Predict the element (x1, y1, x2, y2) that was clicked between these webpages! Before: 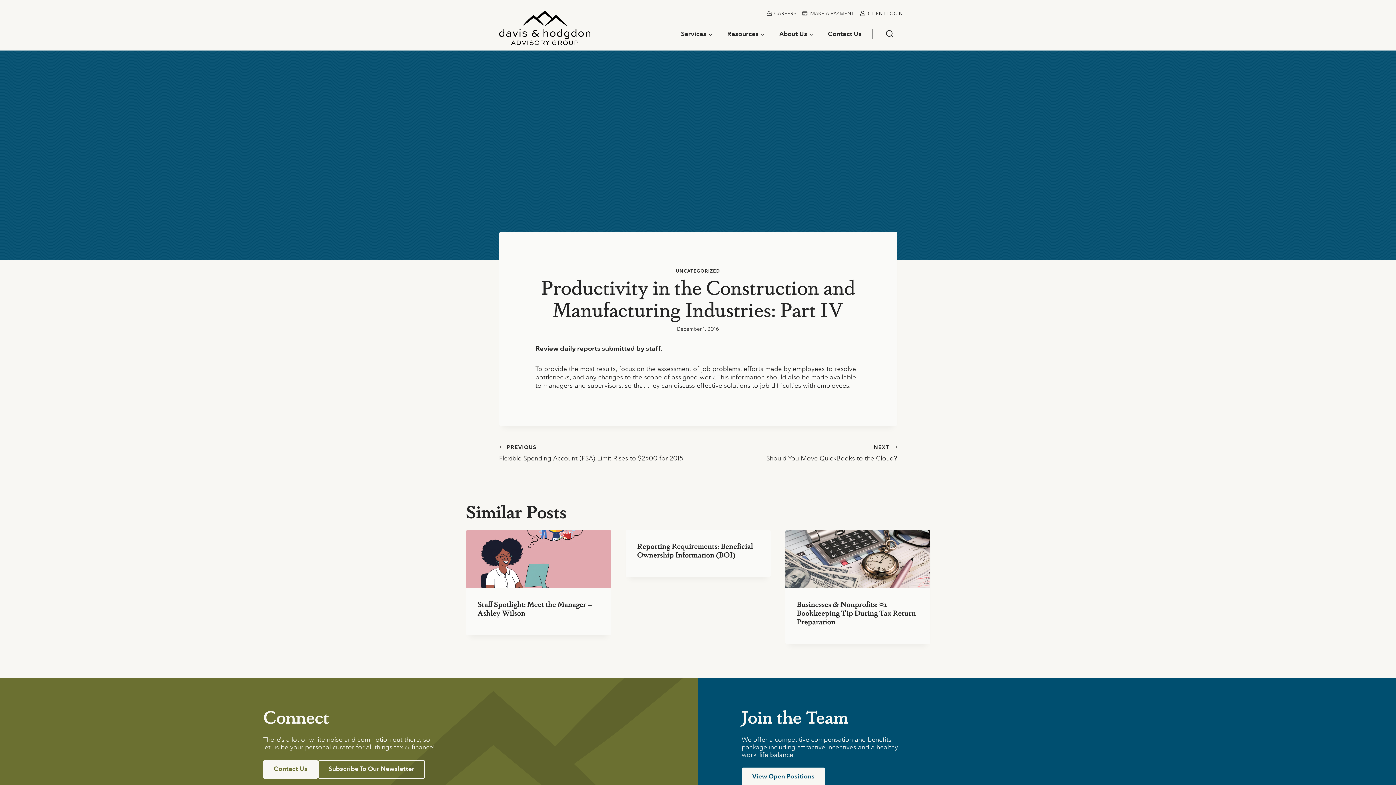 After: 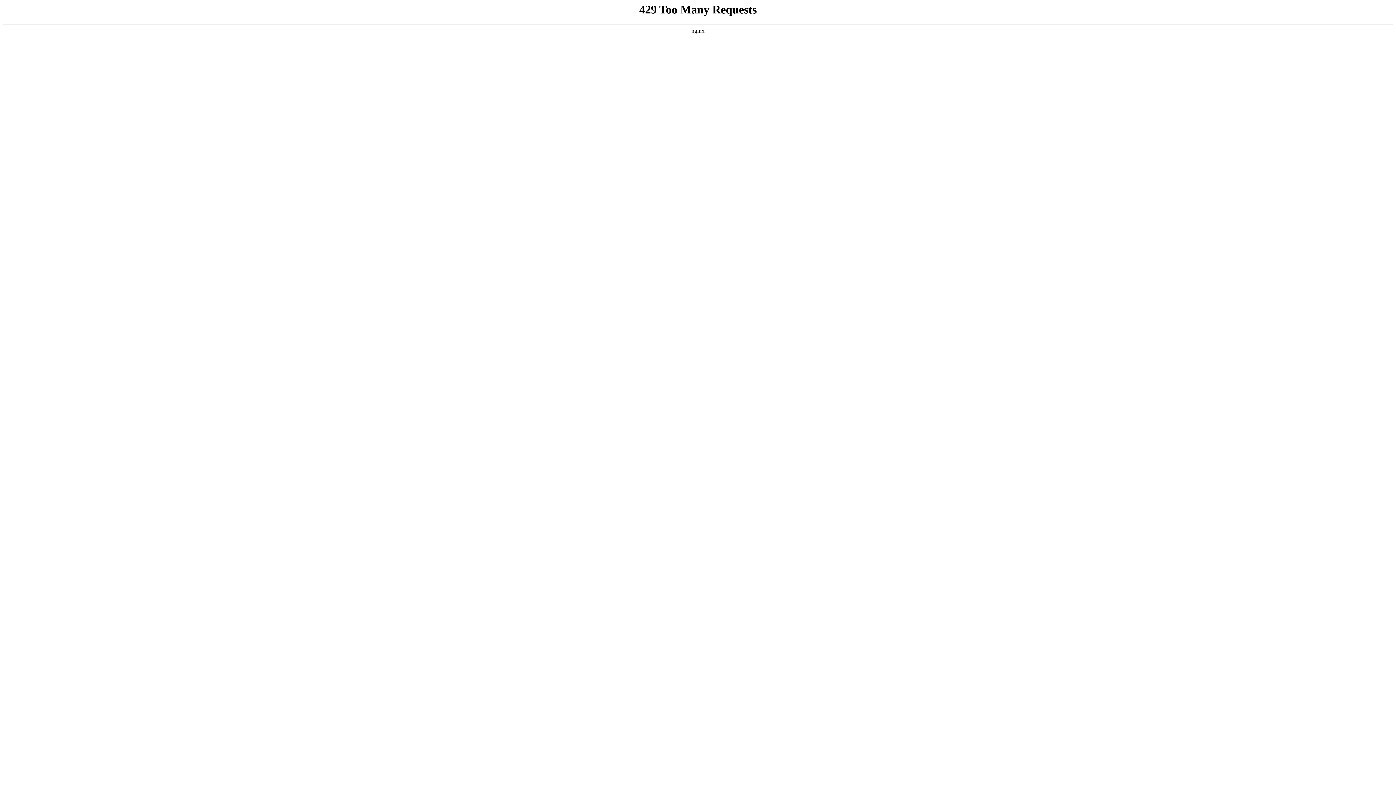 Action: label: Contact Us bbox: (263, 760, 318, 779)